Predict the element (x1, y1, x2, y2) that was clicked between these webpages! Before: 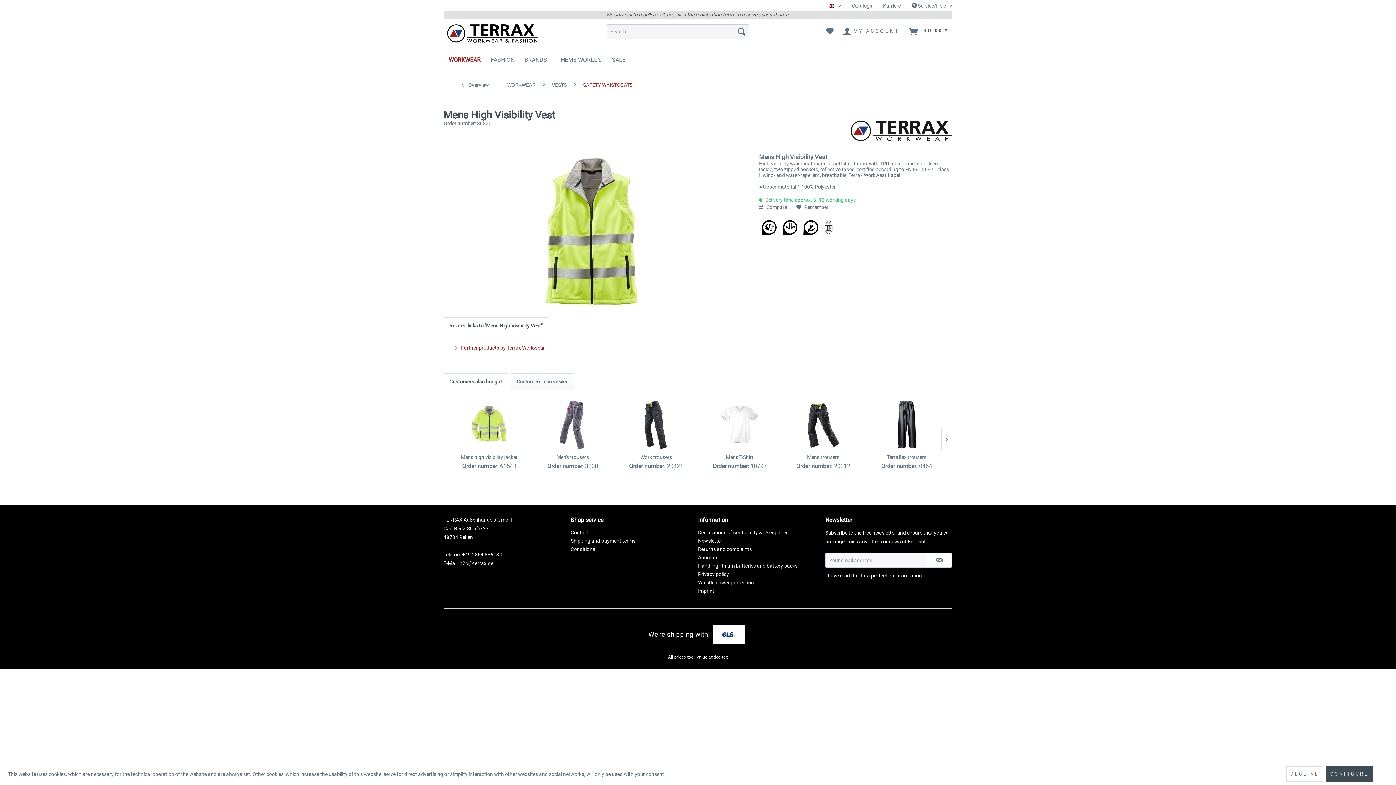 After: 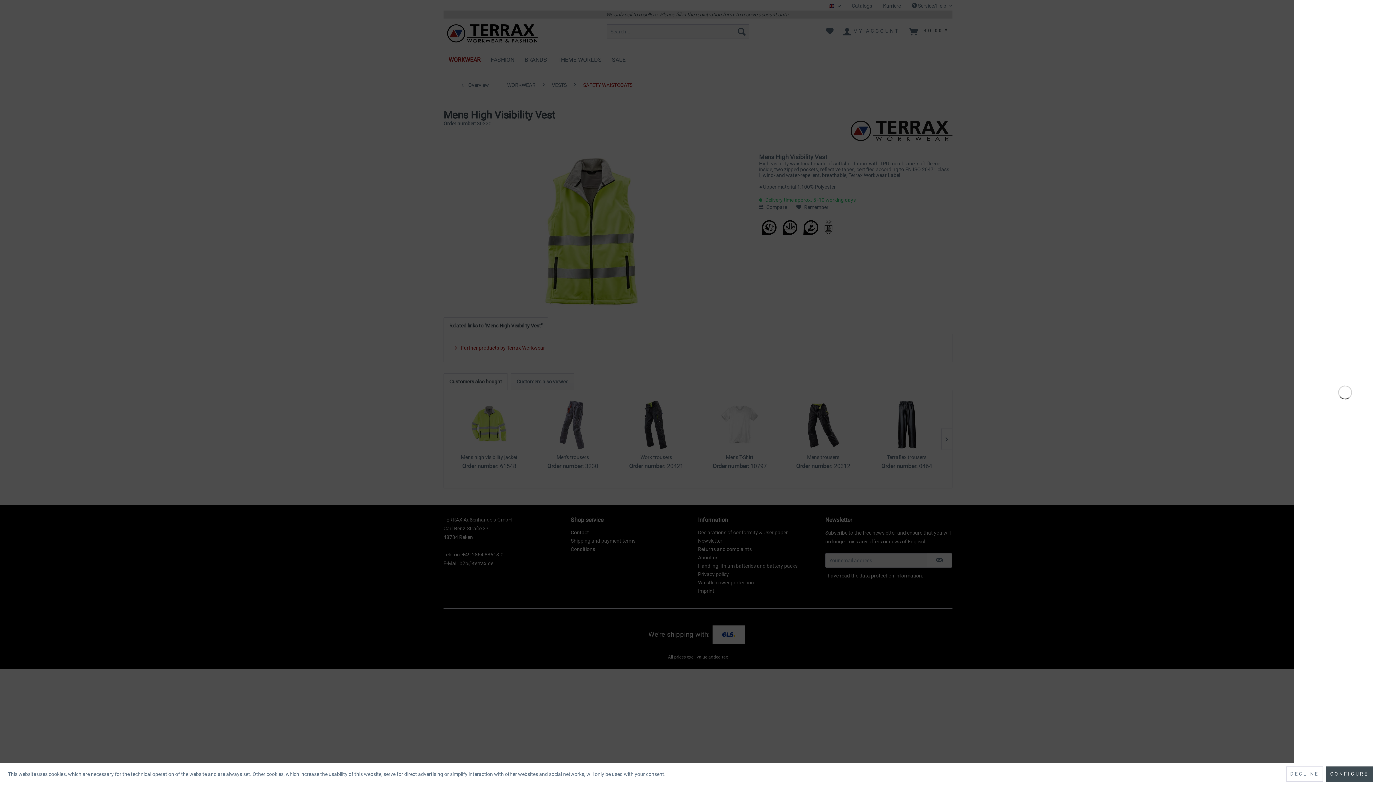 Action: bbox: (906, 24, 952, 38) label: Shopping cart